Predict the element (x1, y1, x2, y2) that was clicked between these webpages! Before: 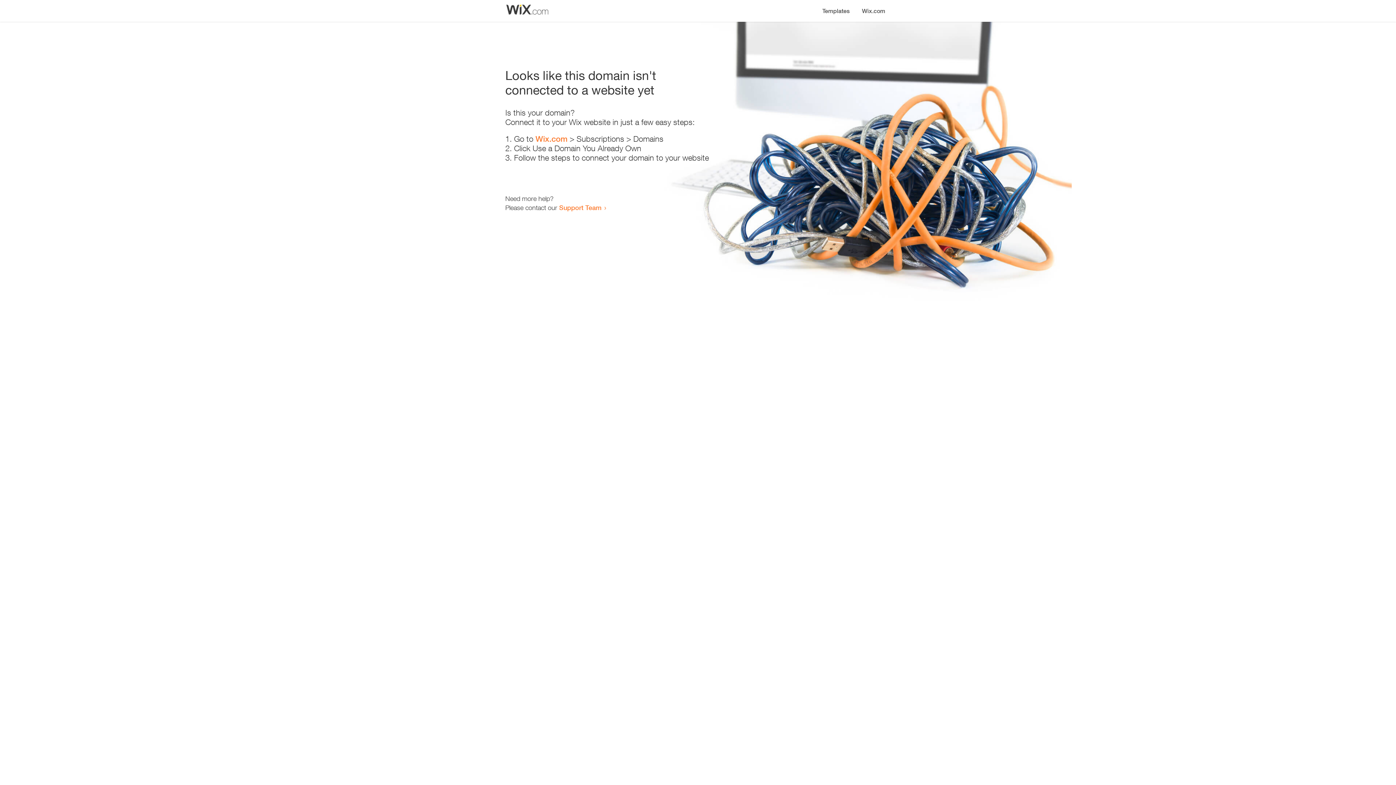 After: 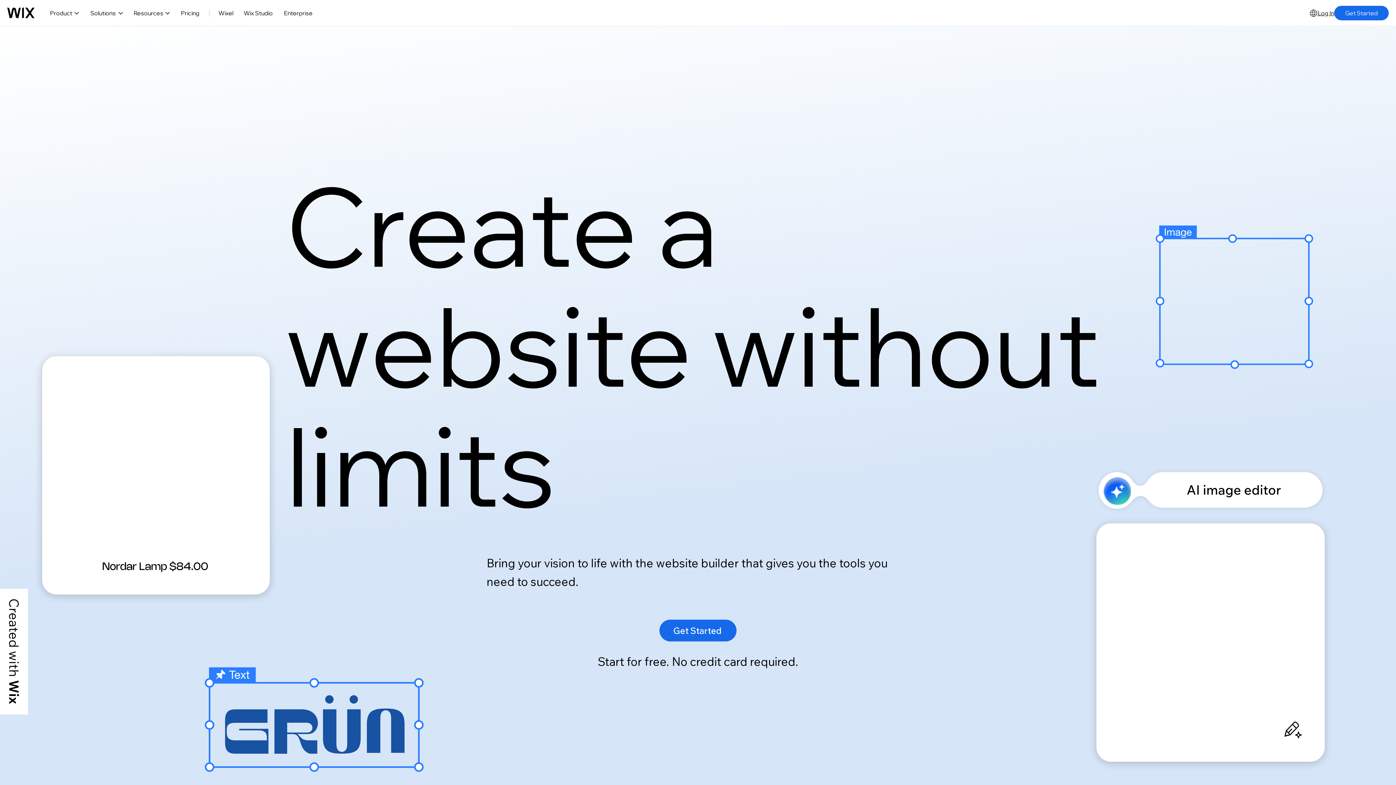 Action: label: Wix.com bbox: (856, 0, 890, 14)